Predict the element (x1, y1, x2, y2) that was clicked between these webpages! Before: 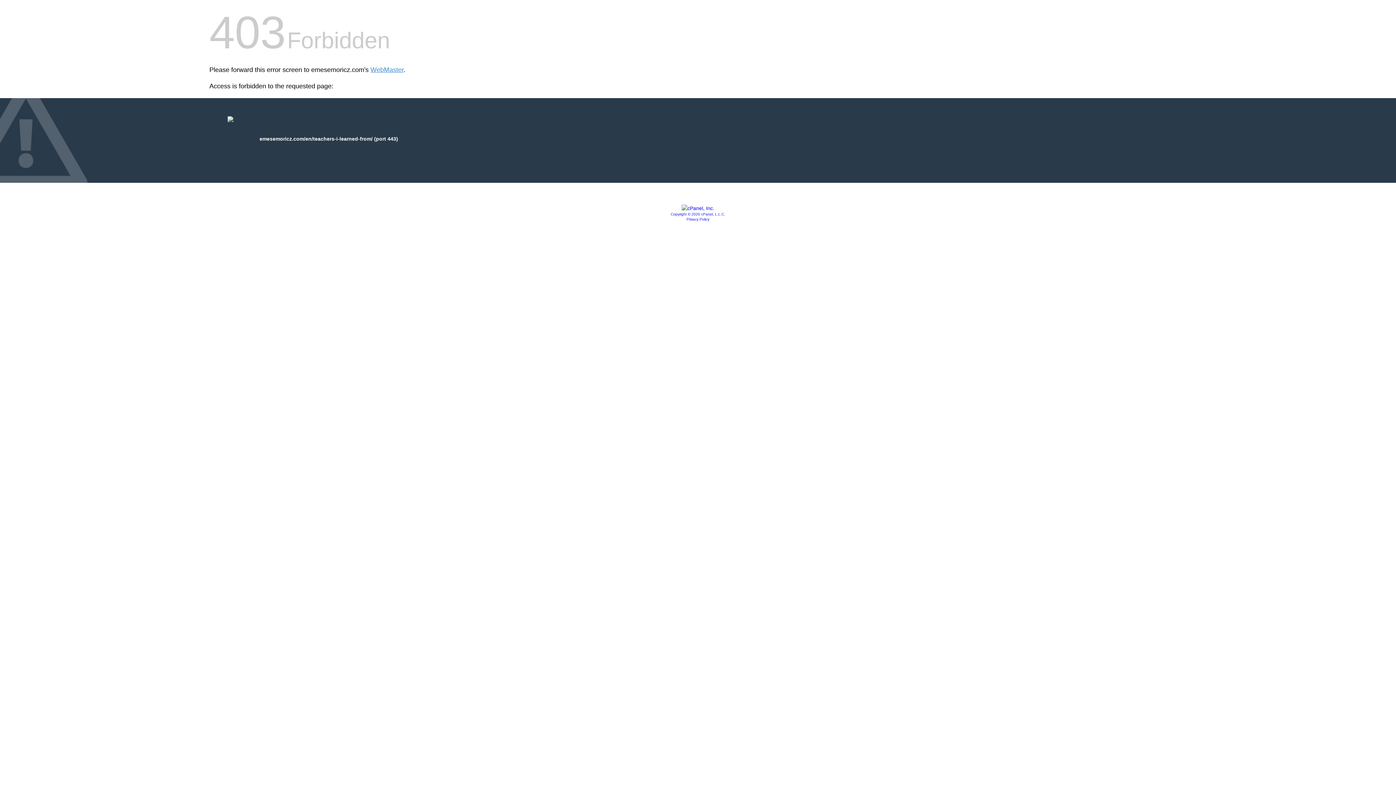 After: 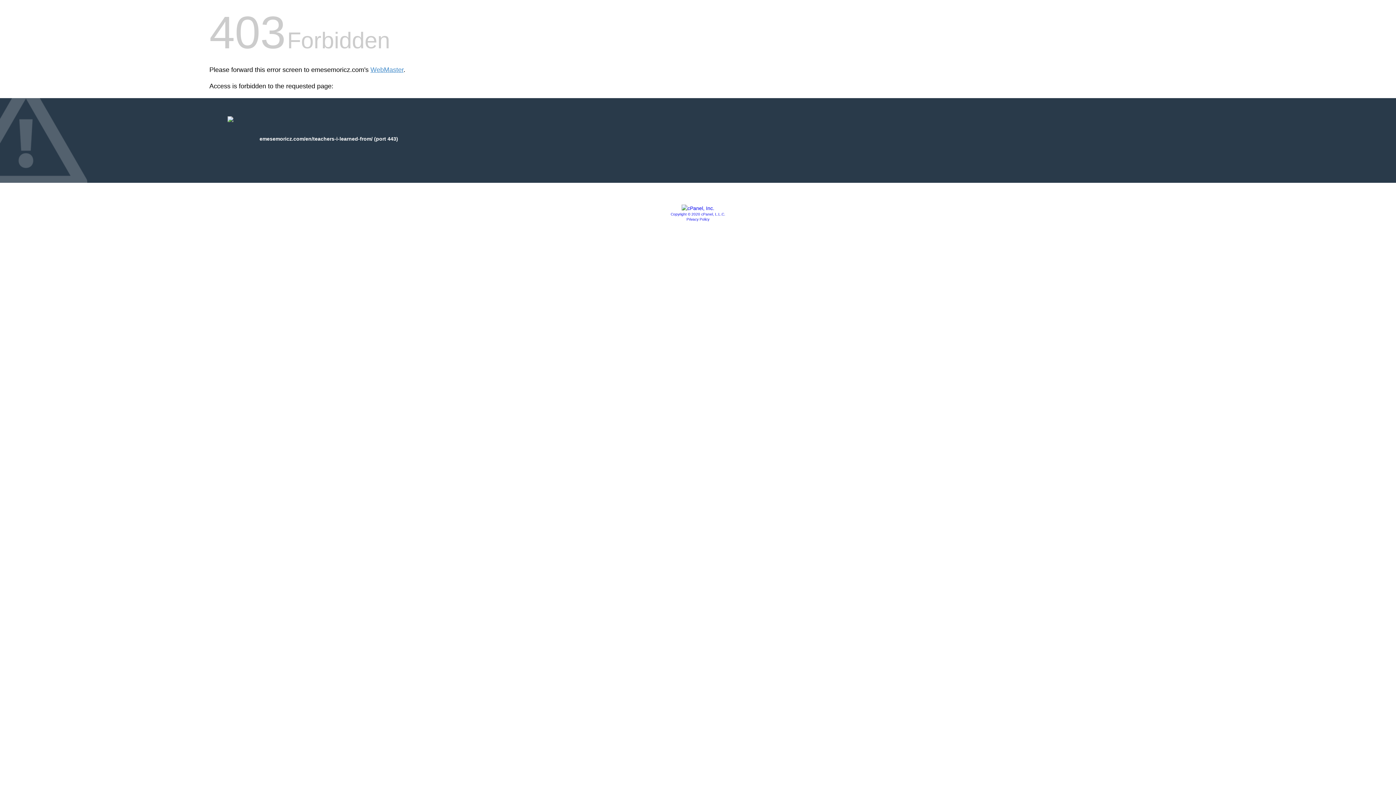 Action: bbox: (681, 205, 714, 211)